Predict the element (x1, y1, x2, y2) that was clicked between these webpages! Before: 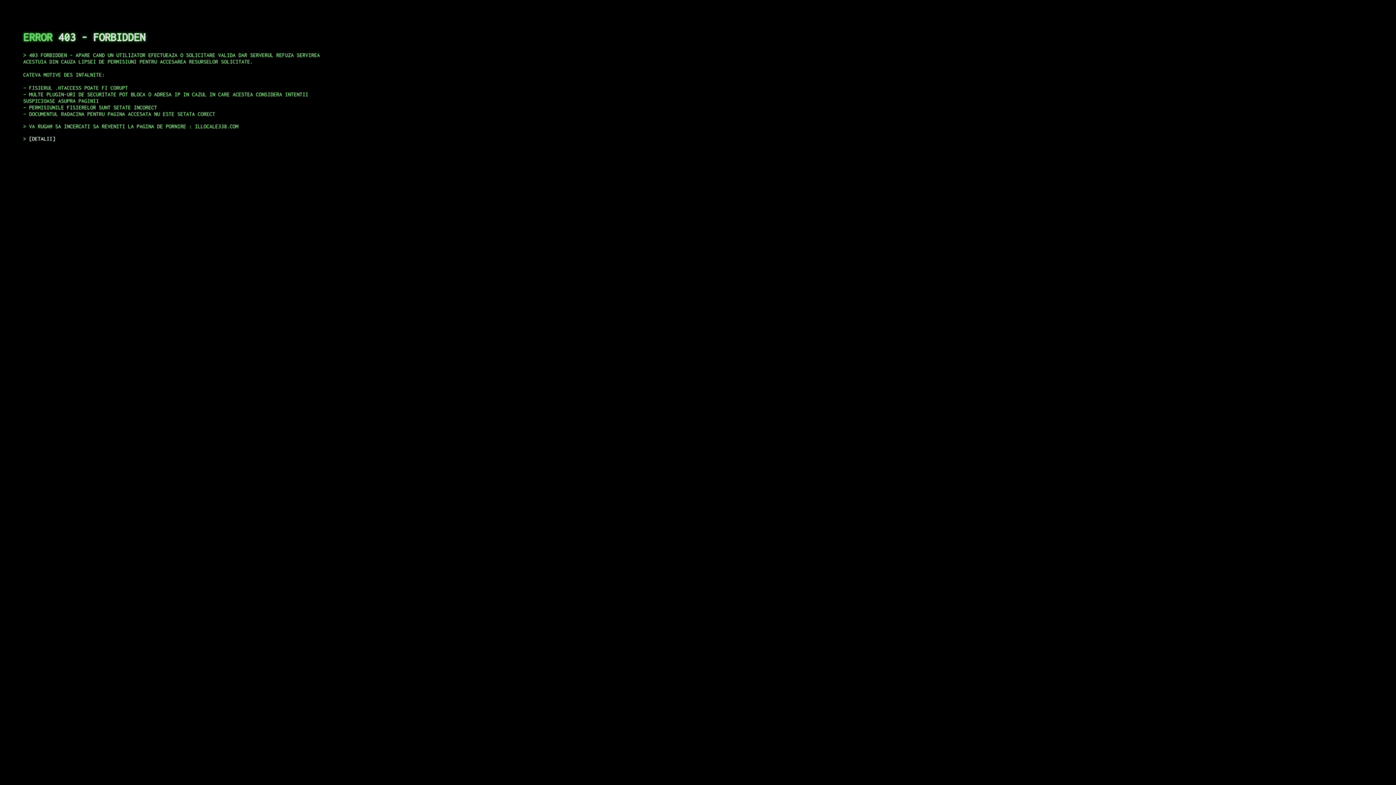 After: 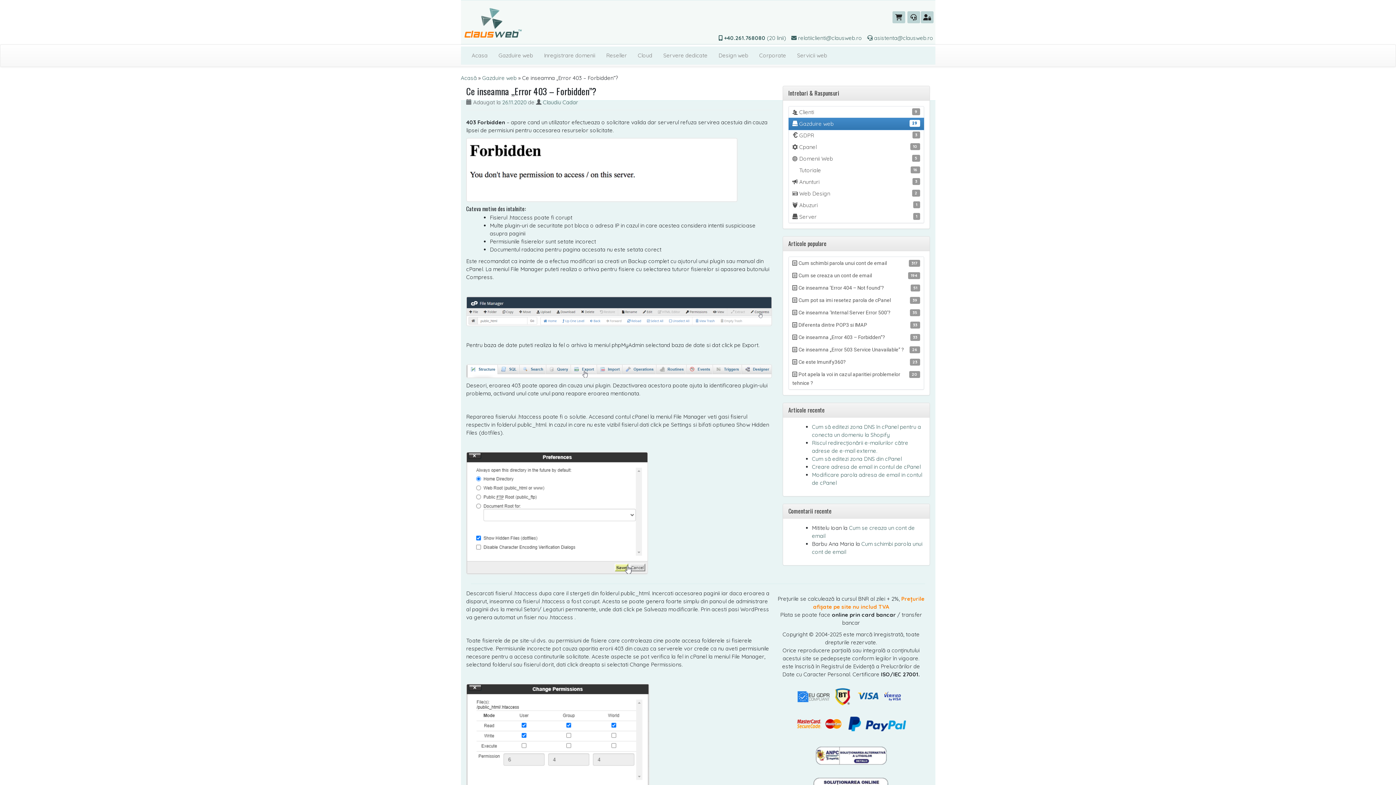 Action: label: DETALII bbox: (29, 135, 55, 141)